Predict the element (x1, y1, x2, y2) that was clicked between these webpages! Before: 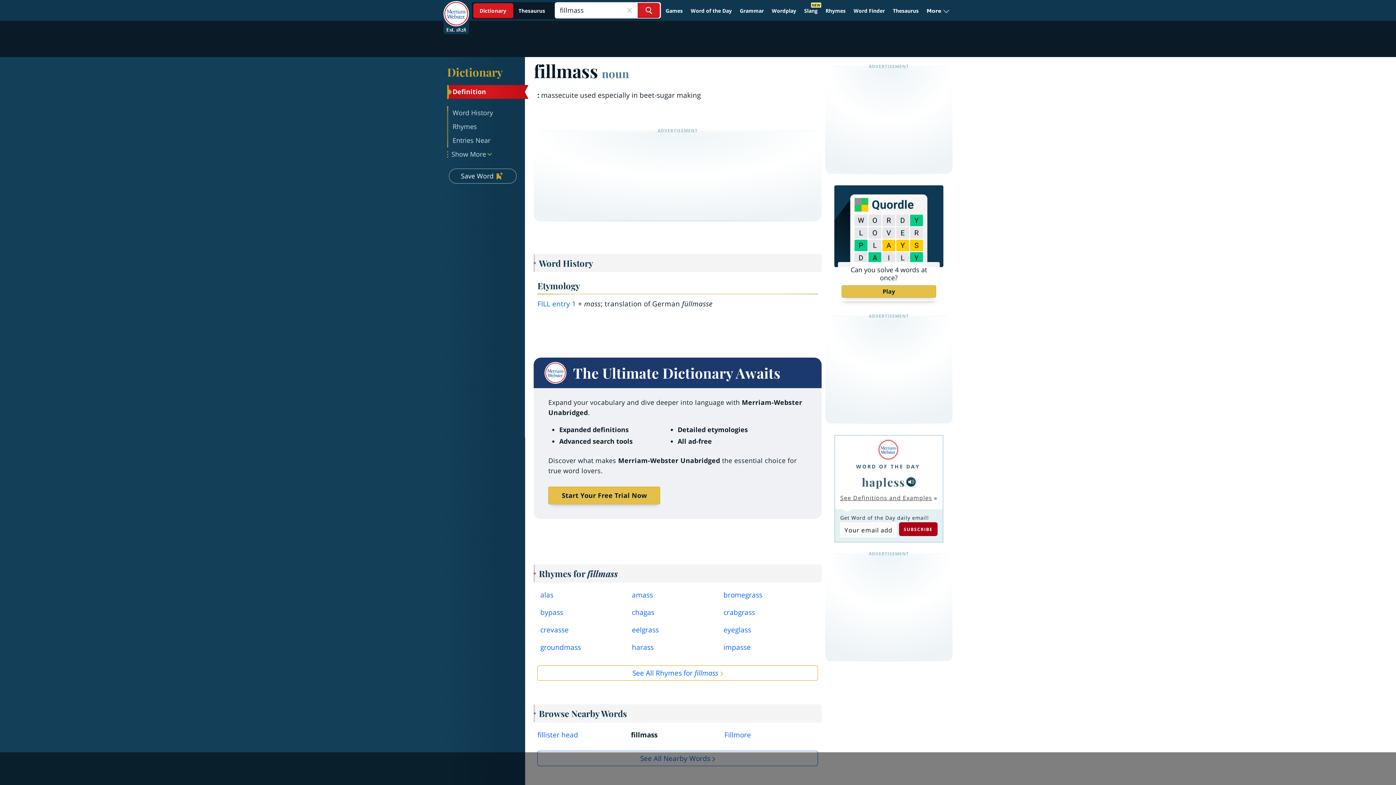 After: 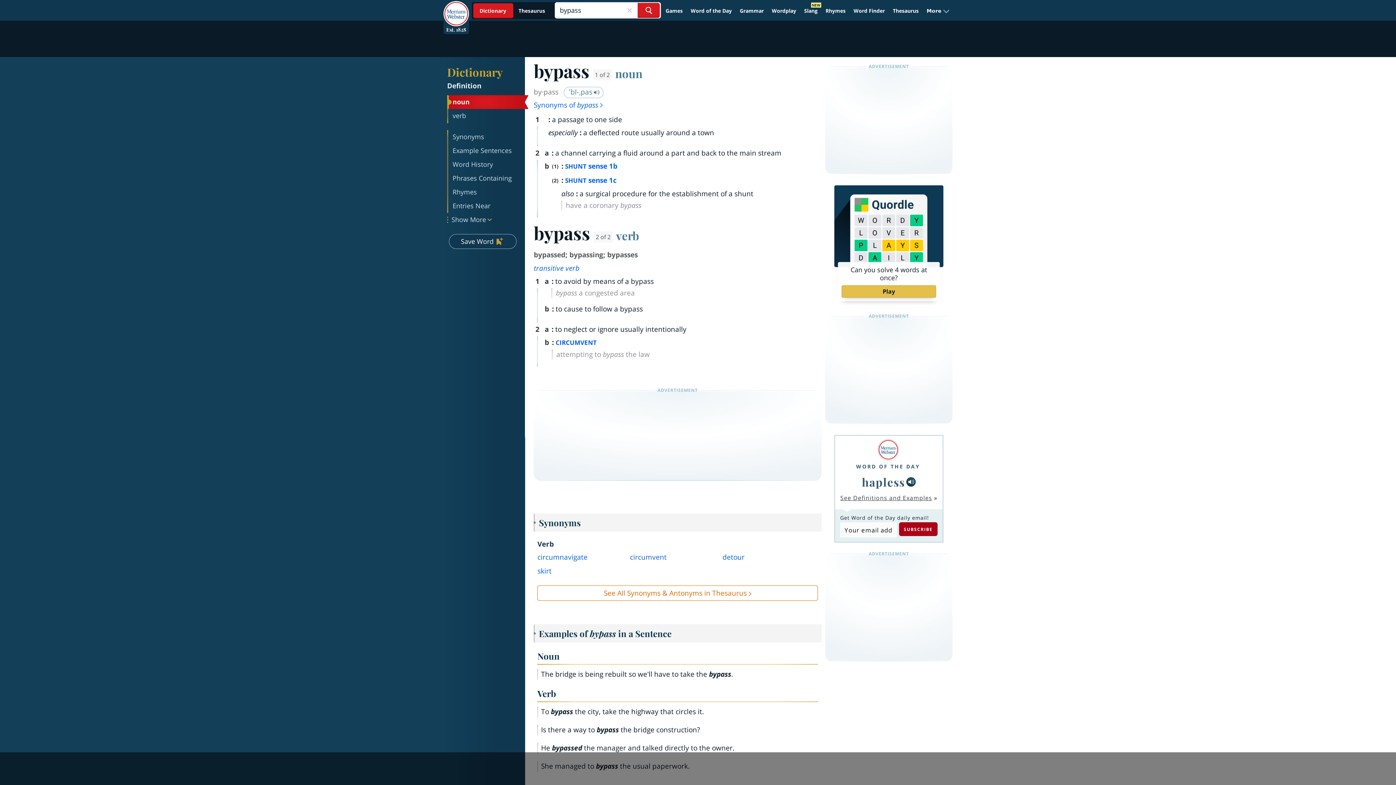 Action: bbox: (540, 607, 621, 621) label: bypass